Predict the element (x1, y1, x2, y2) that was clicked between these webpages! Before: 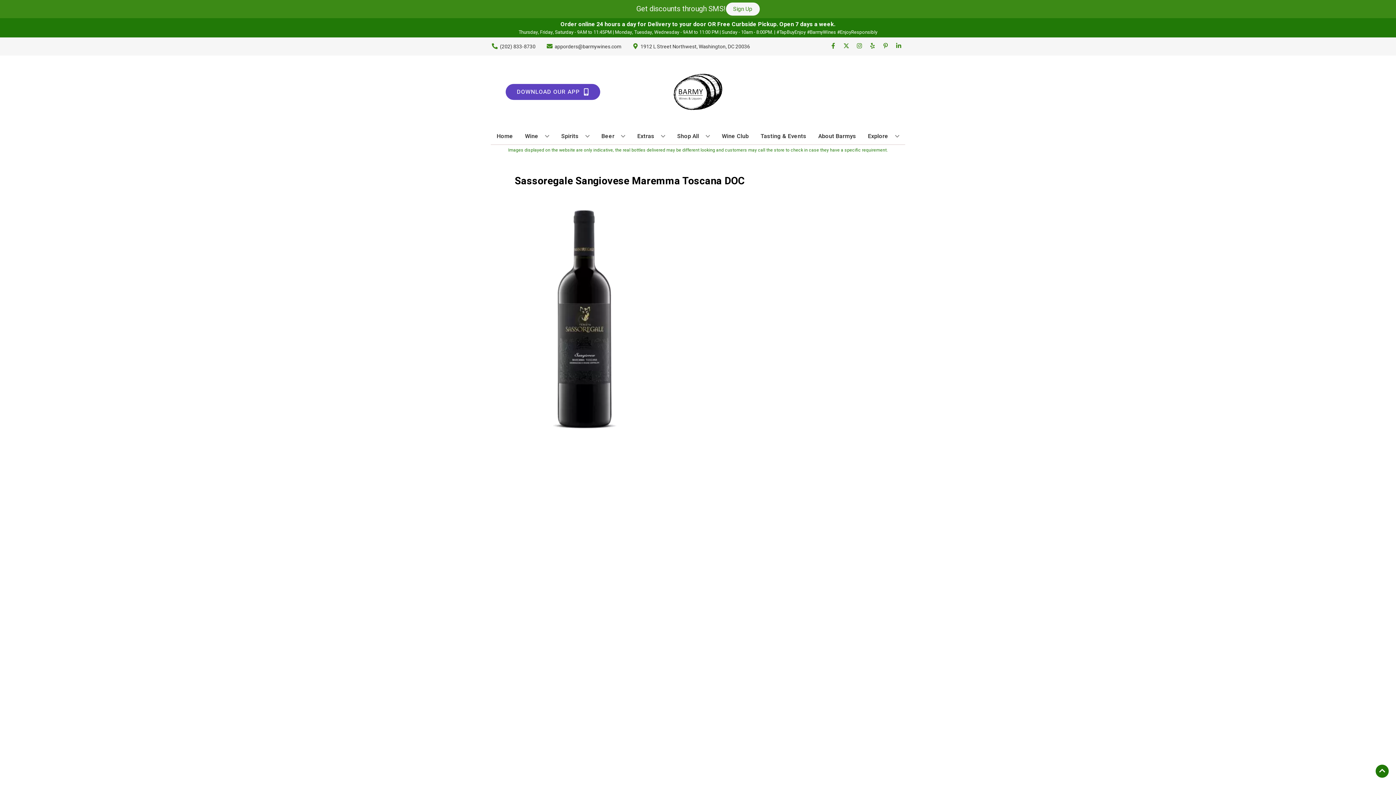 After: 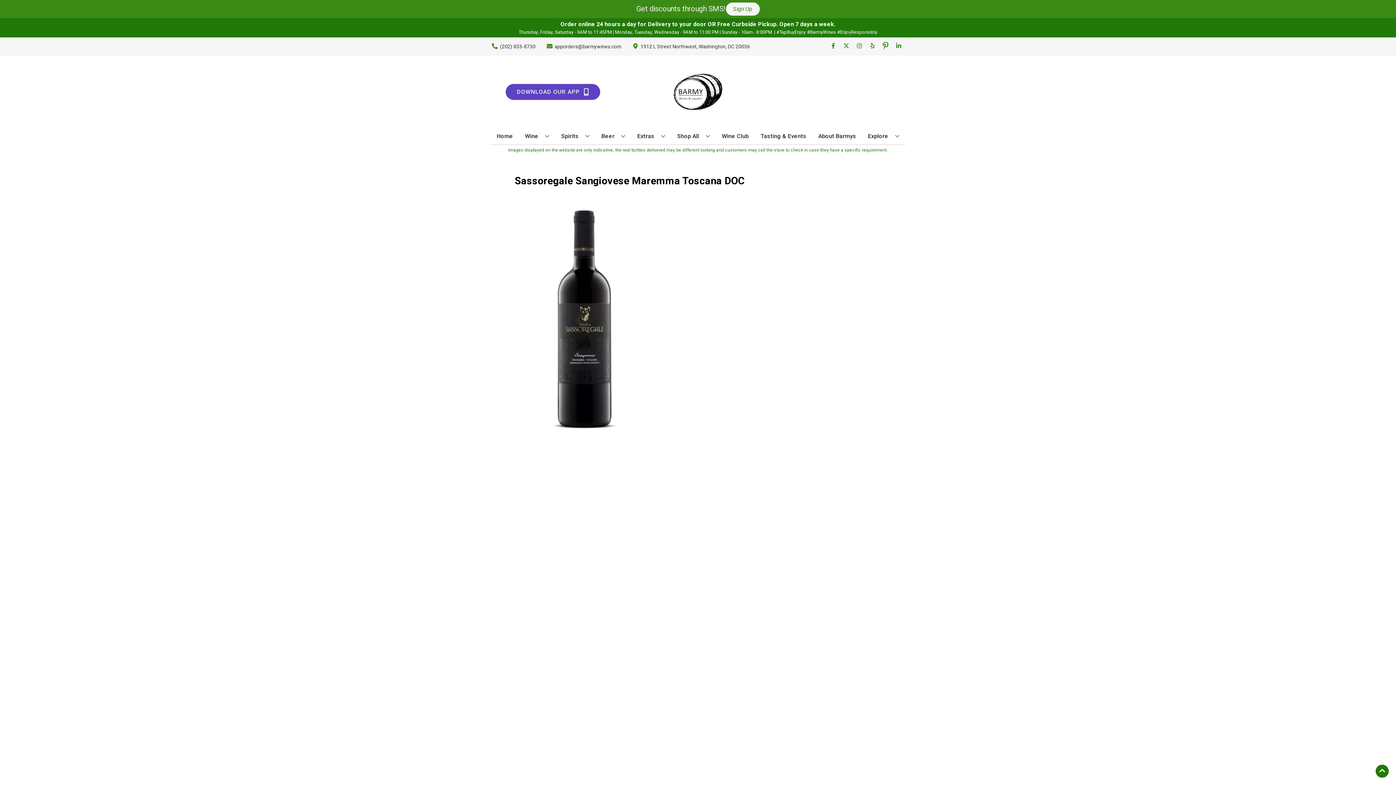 Action: bbox: (879, 42, 892, 50) label: Opens pinterest in a new tab